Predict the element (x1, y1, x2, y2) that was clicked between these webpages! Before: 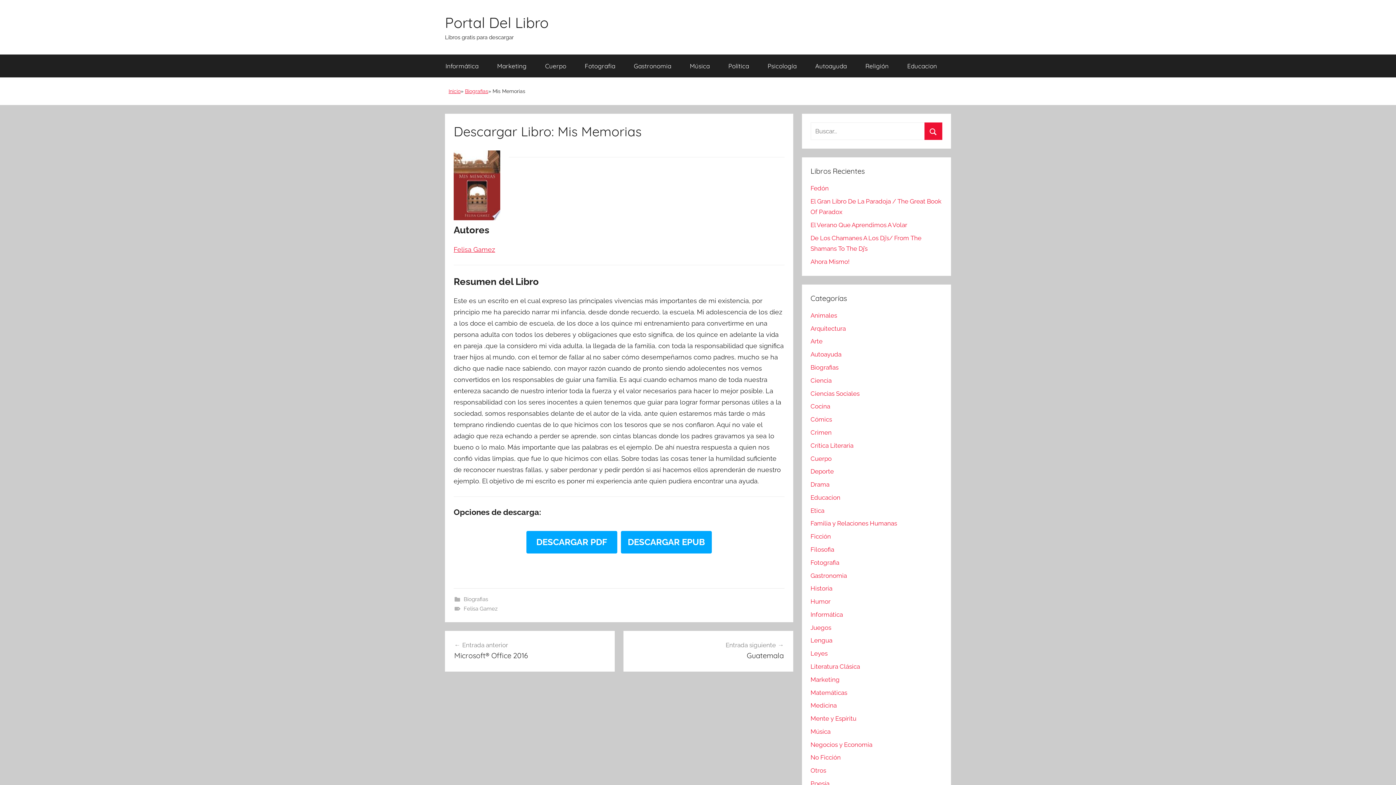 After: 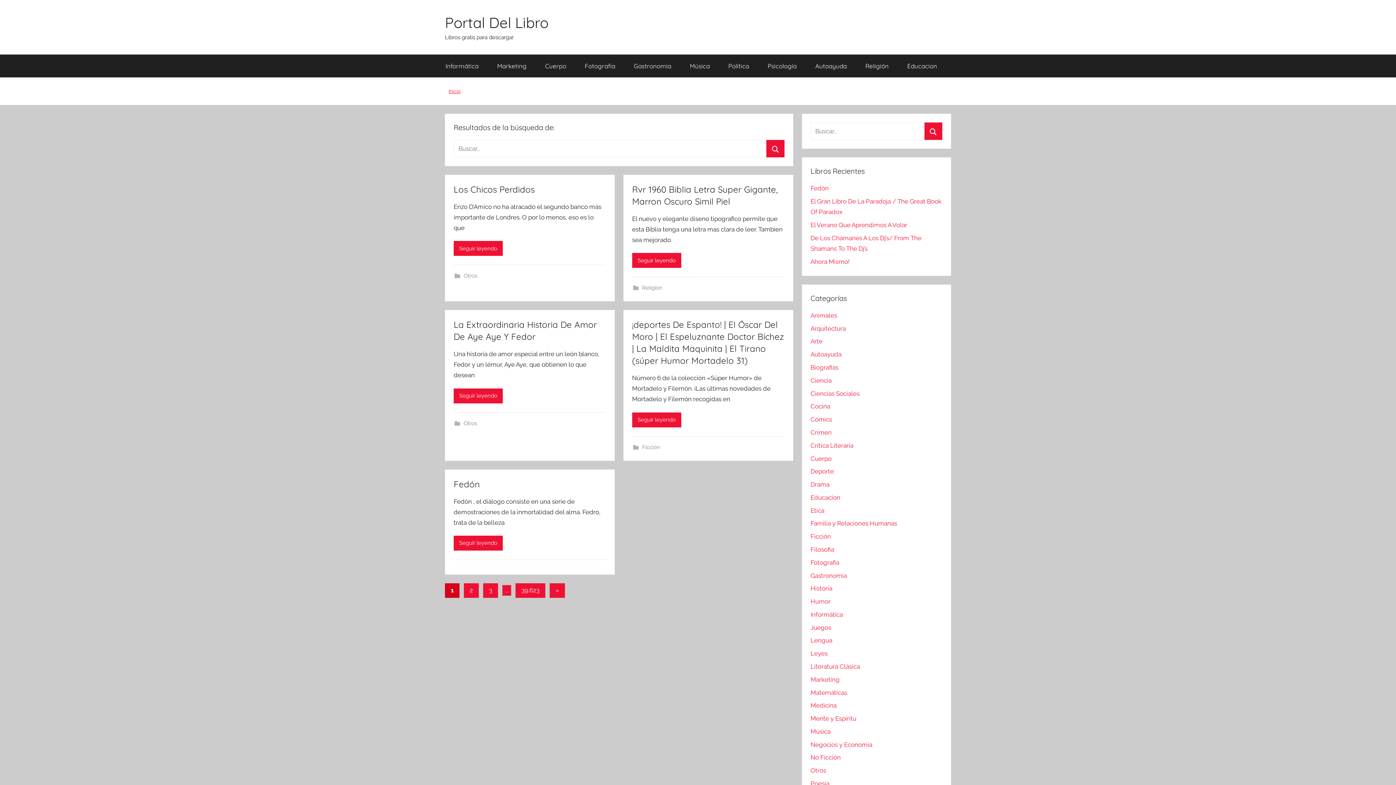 Action: label: Buscar bbox: (924, 122, 942, 140)